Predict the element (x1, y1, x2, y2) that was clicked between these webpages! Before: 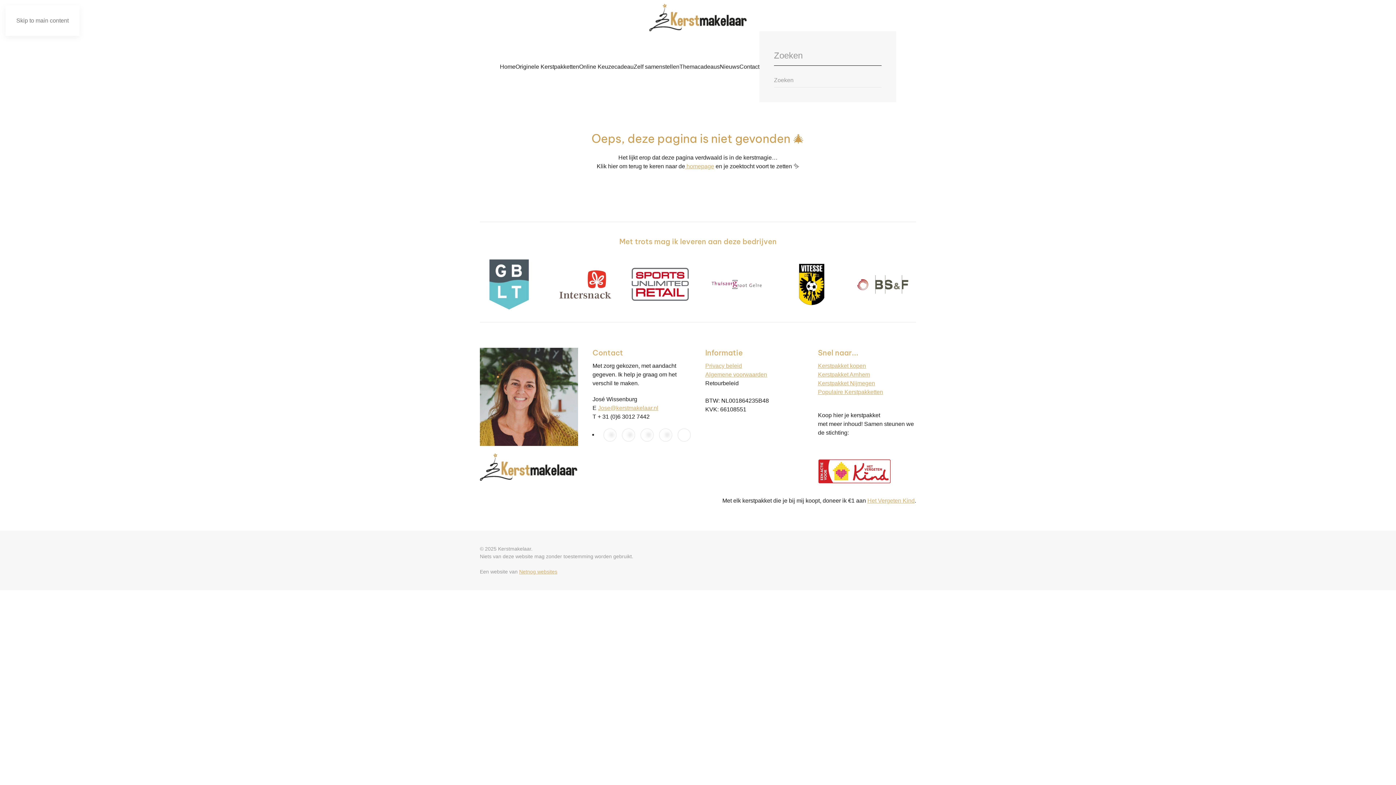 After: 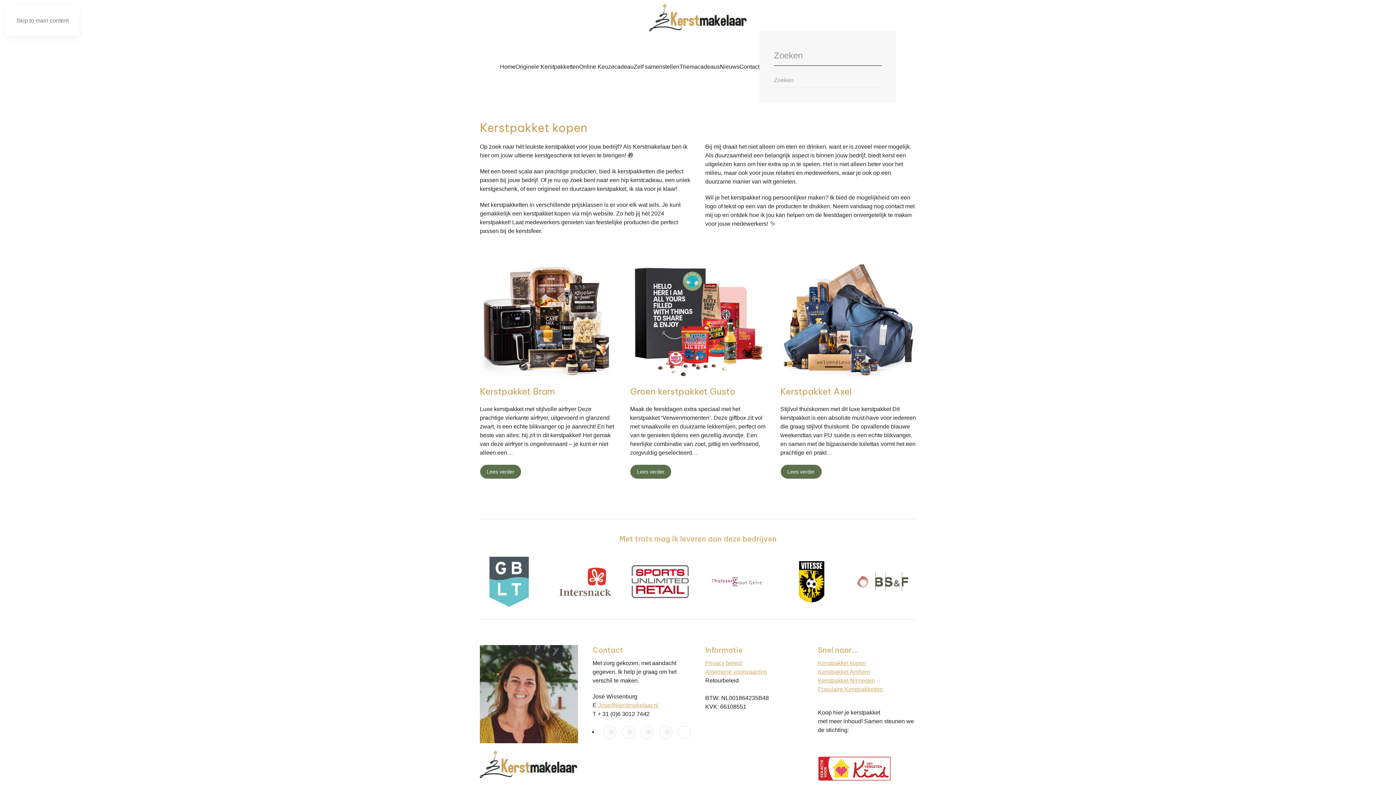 Action: bbox: (818, 362, 866, 368) label: Kerstpakket kopen